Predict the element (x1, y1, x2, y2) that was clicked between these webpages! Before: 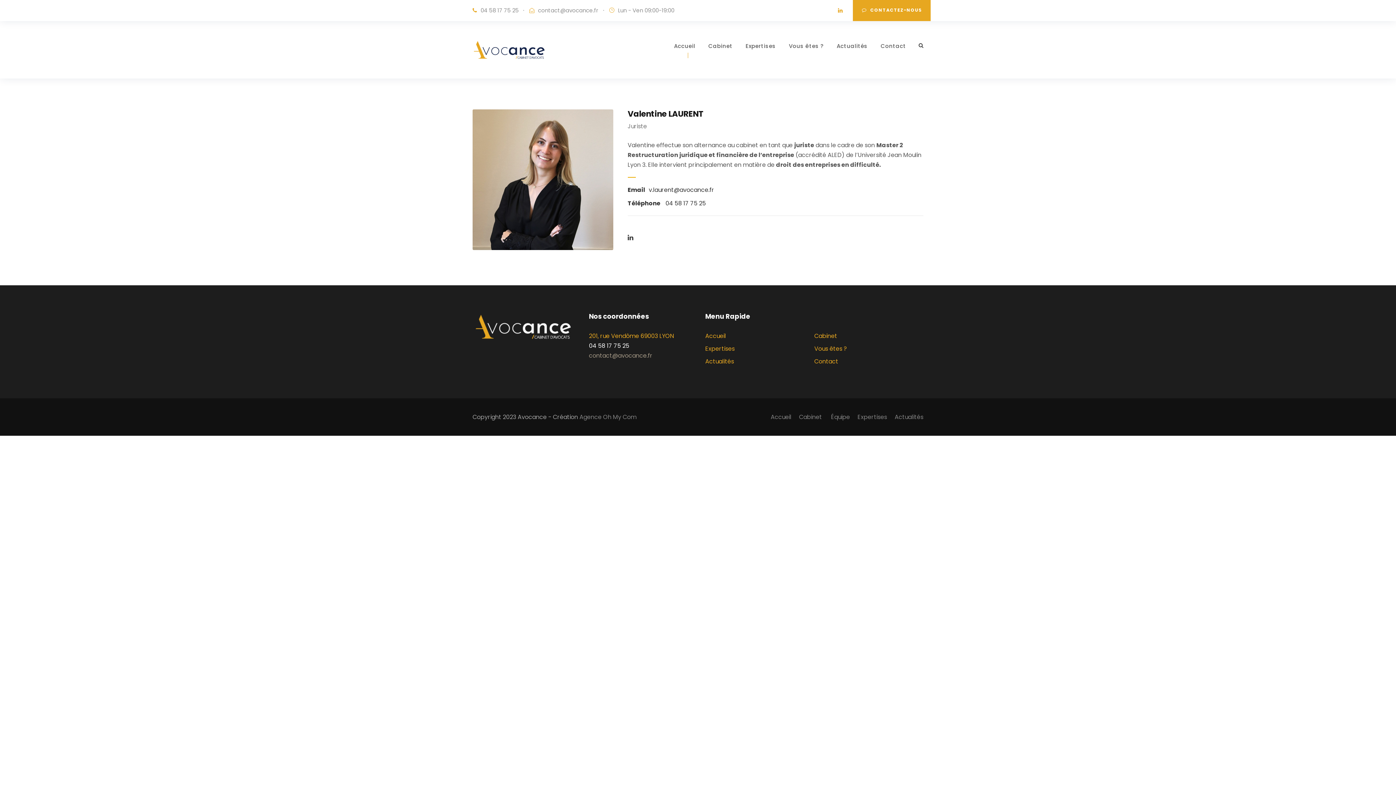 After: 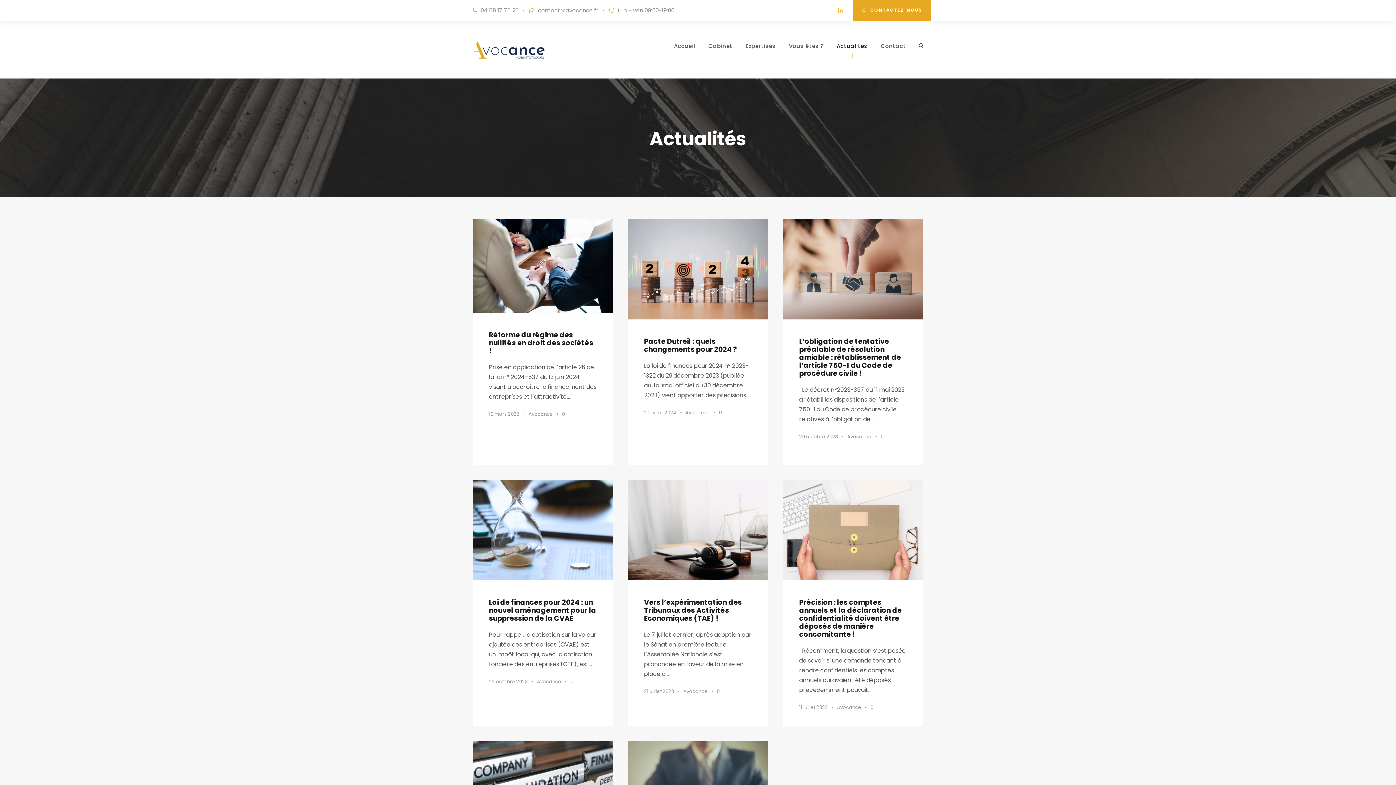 Action: label: Actualités bbox: (705, 357, 734, 365)